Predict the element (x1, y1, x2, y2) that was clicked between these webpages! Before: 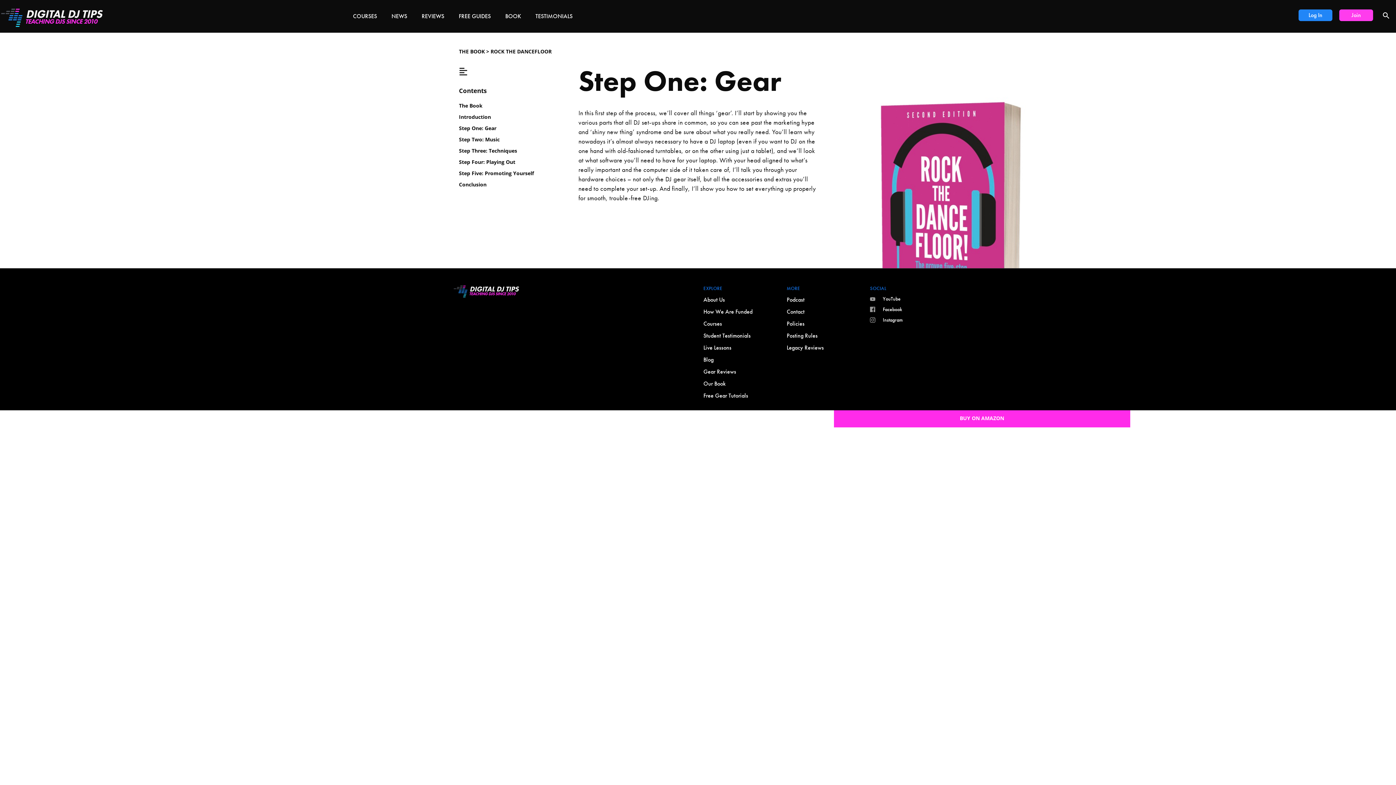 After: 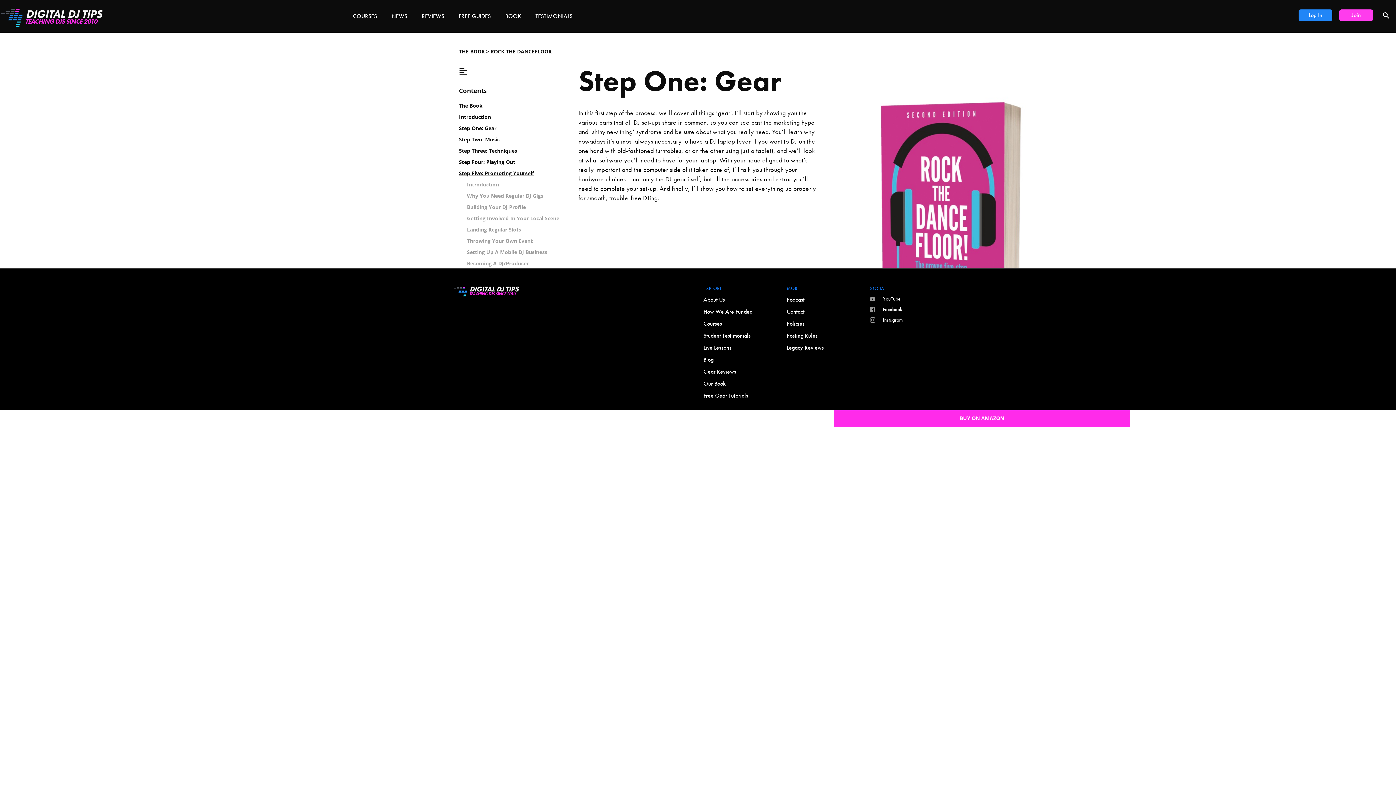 Action: bbox: (459, 169, 534, 176) label: Step Five: Promoting Yourself